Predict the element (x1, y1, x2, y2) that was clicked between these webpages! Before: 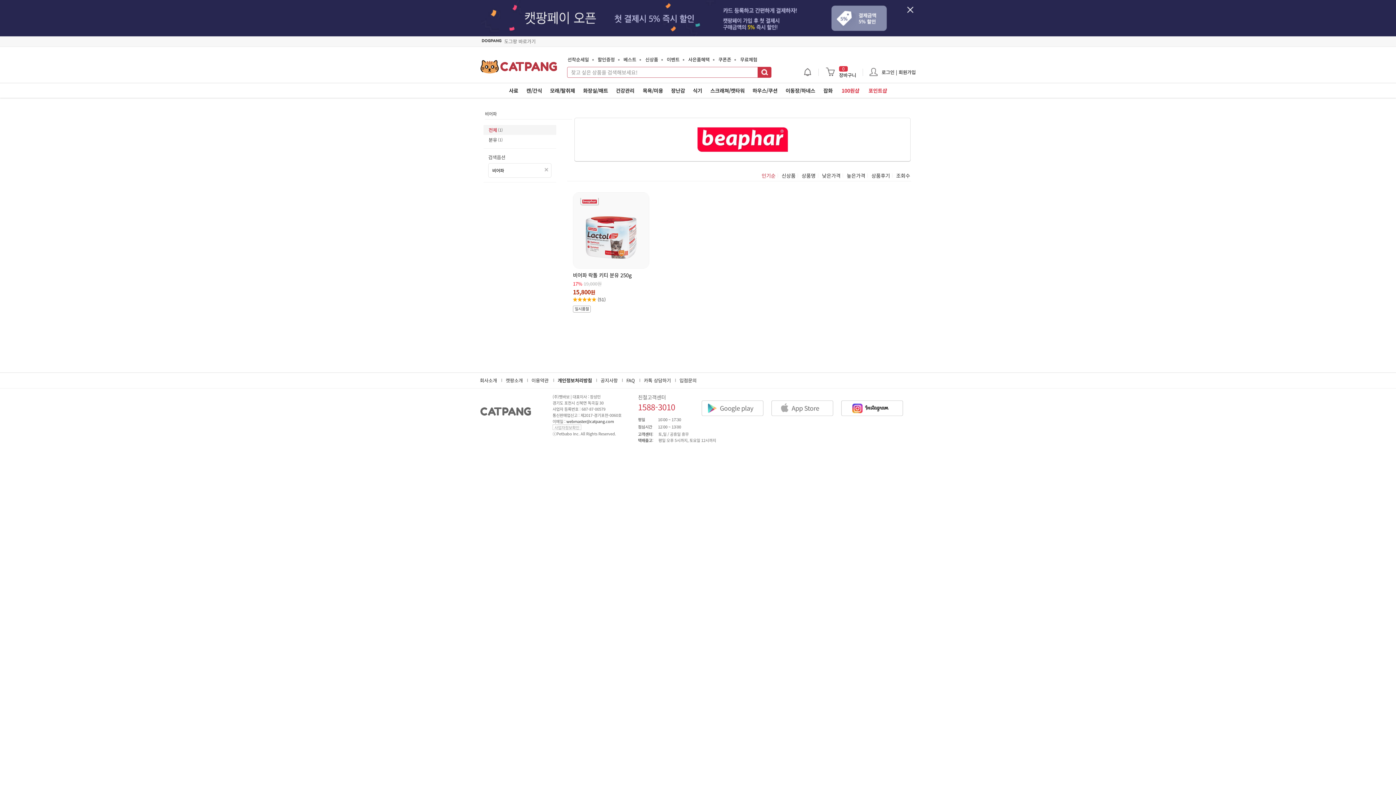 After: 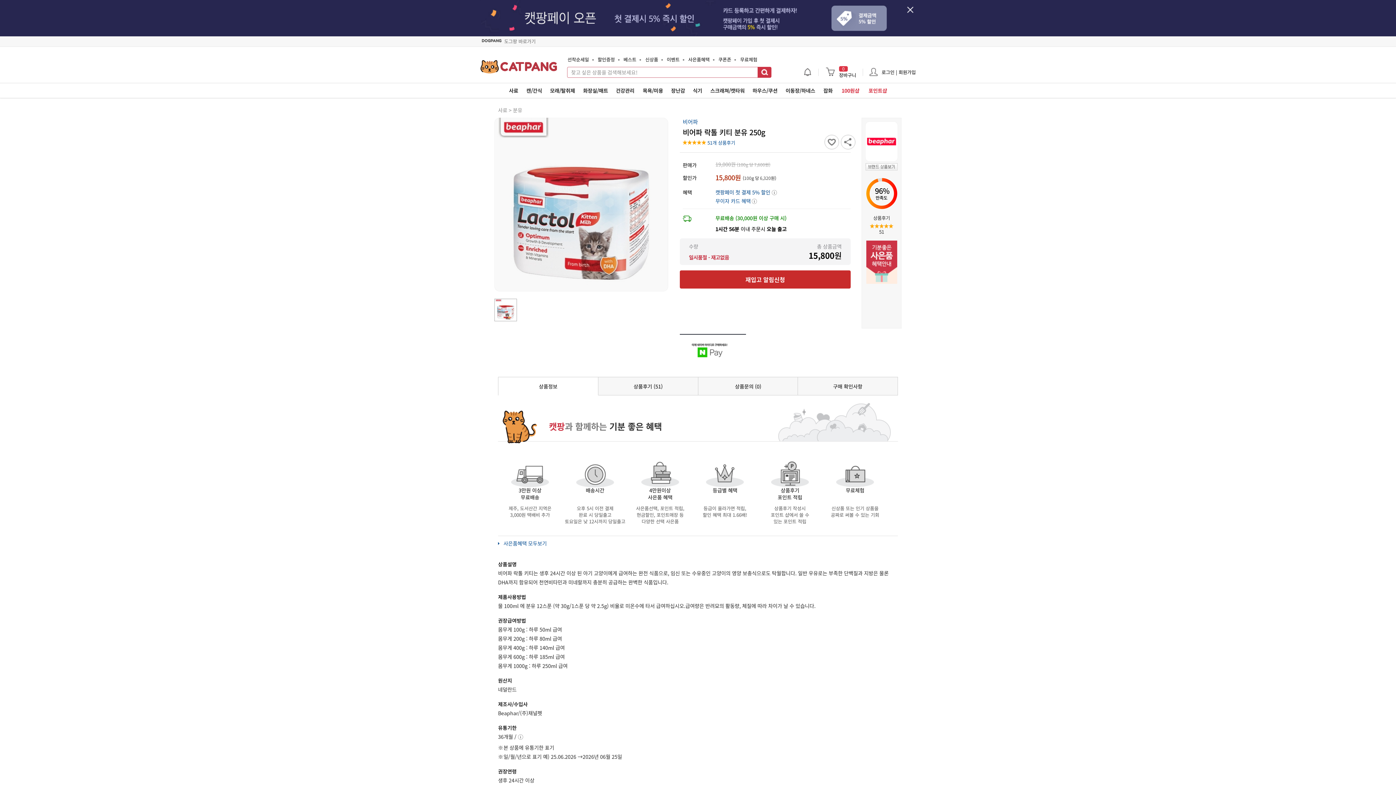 Action: bbox: (573, 271, 650, 295) label: 비어파 락톨 키티 분유 250g
17%
19,000원
15,800원